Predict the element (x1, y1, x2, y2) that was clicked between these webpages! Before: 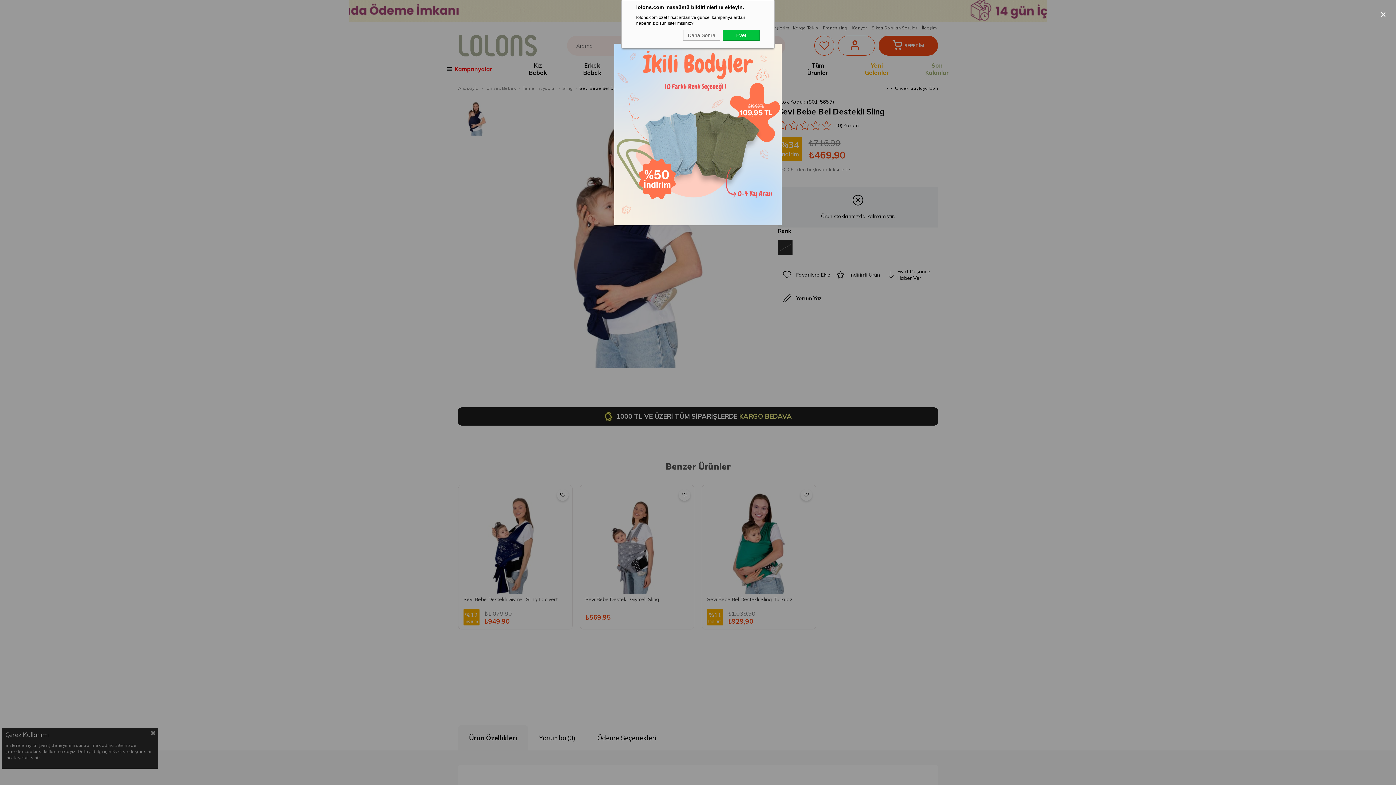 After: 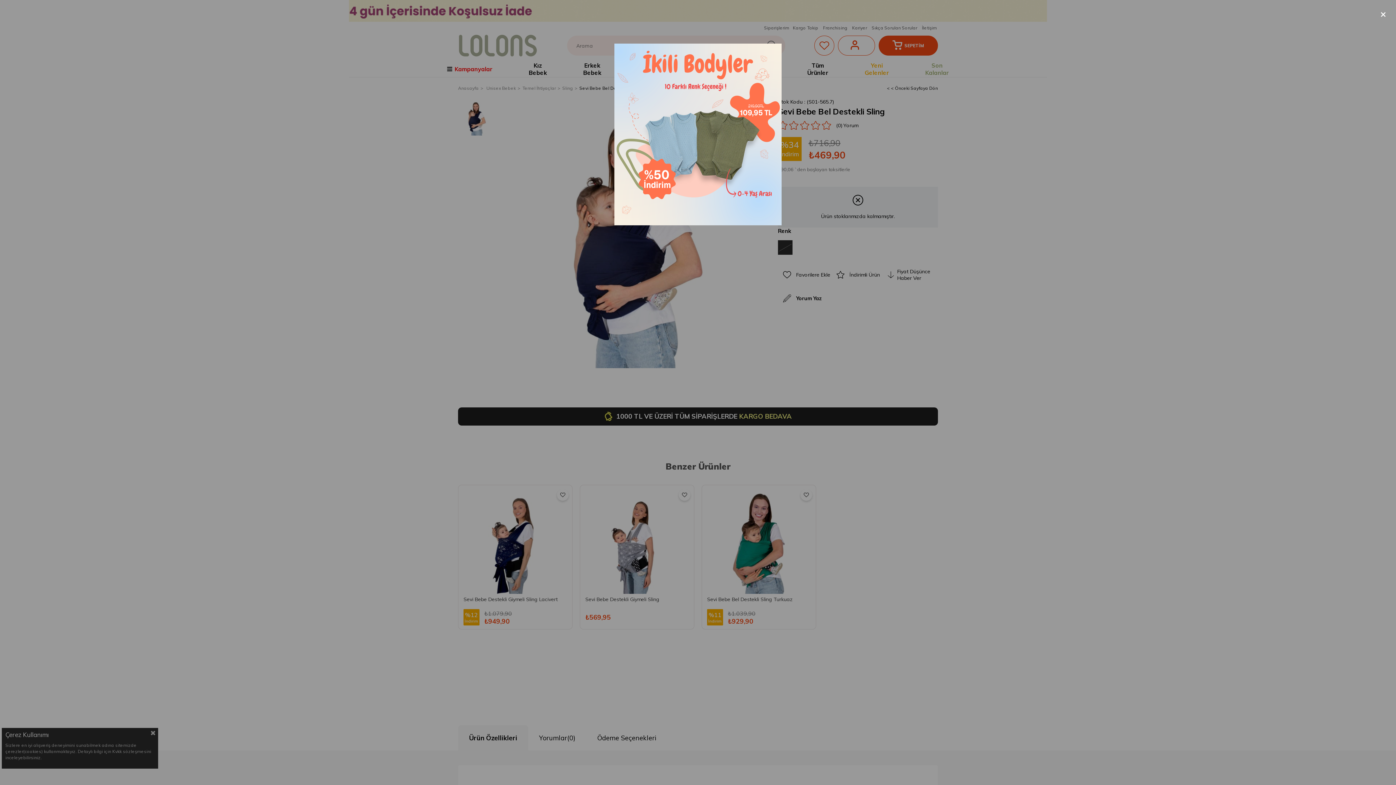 Action: label: Daha Sonra bbox: (683, 29, 720, 40)